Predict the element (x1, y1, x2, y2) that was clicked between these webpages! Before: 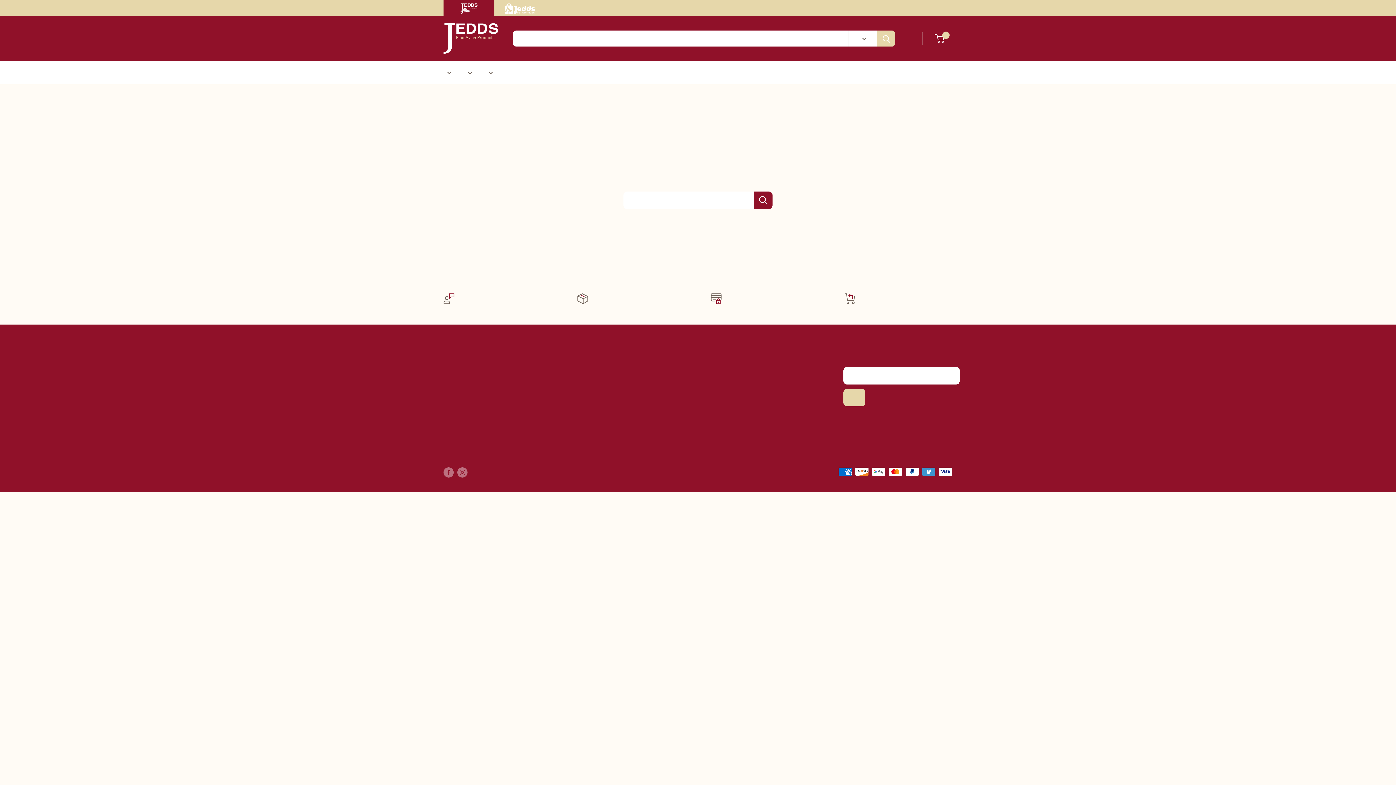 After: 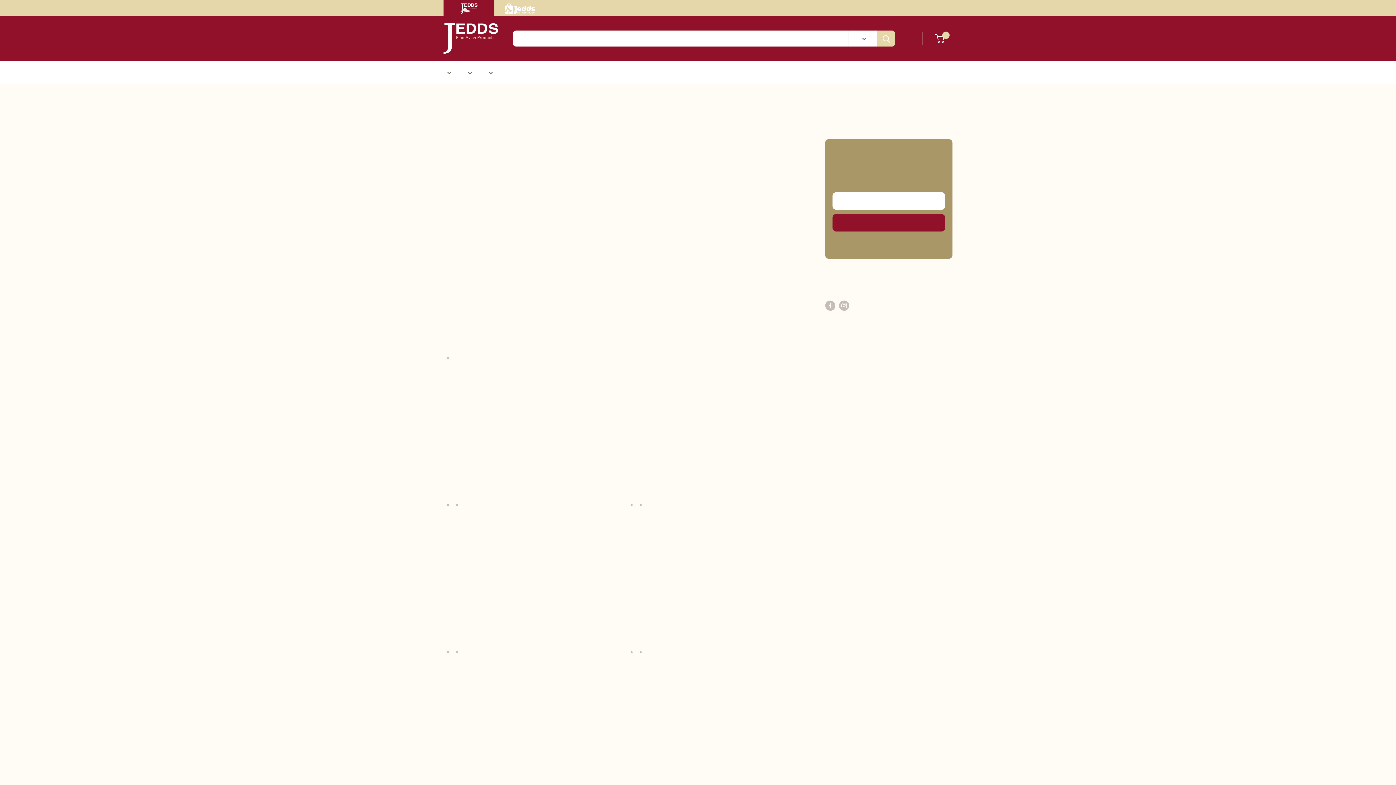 Action: label: Blog bbox: (522, 351, 596, 362)